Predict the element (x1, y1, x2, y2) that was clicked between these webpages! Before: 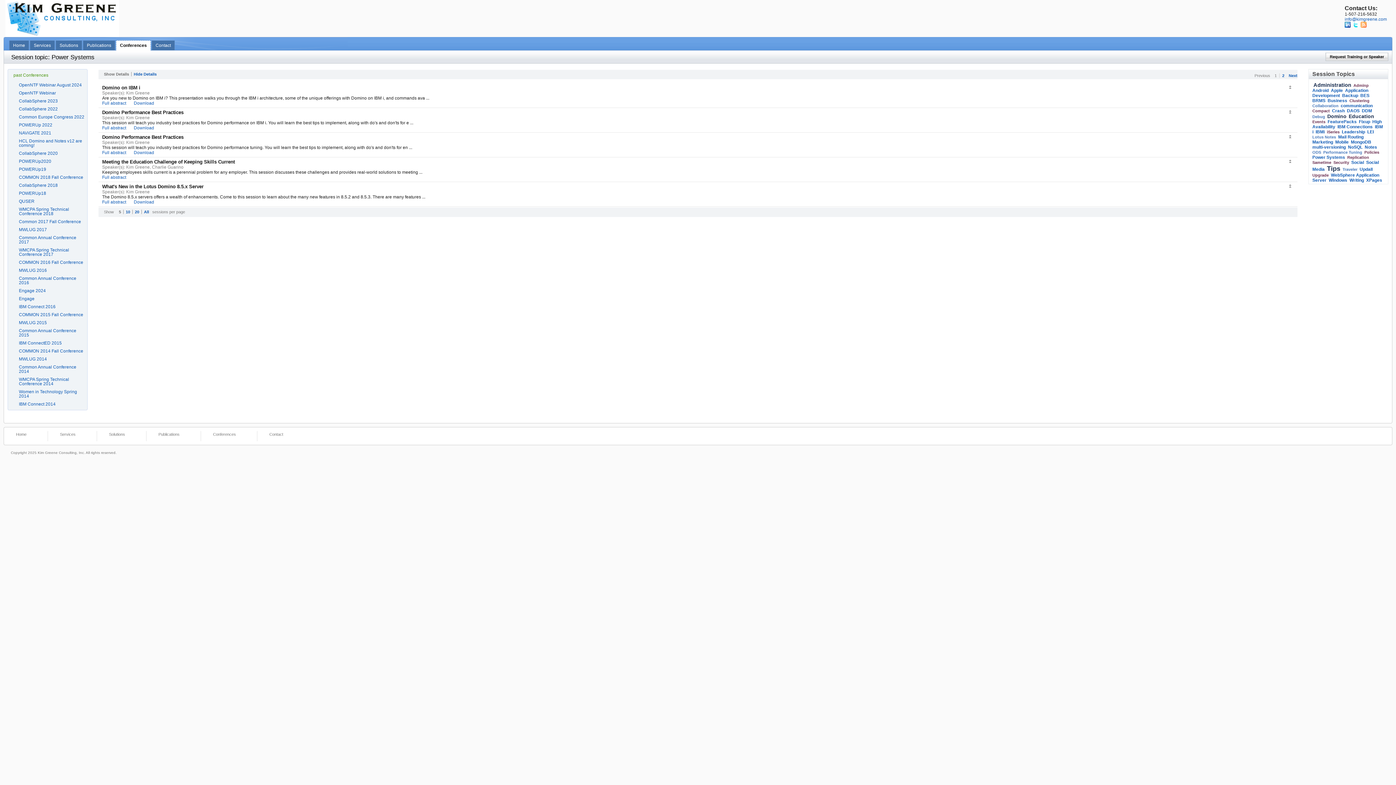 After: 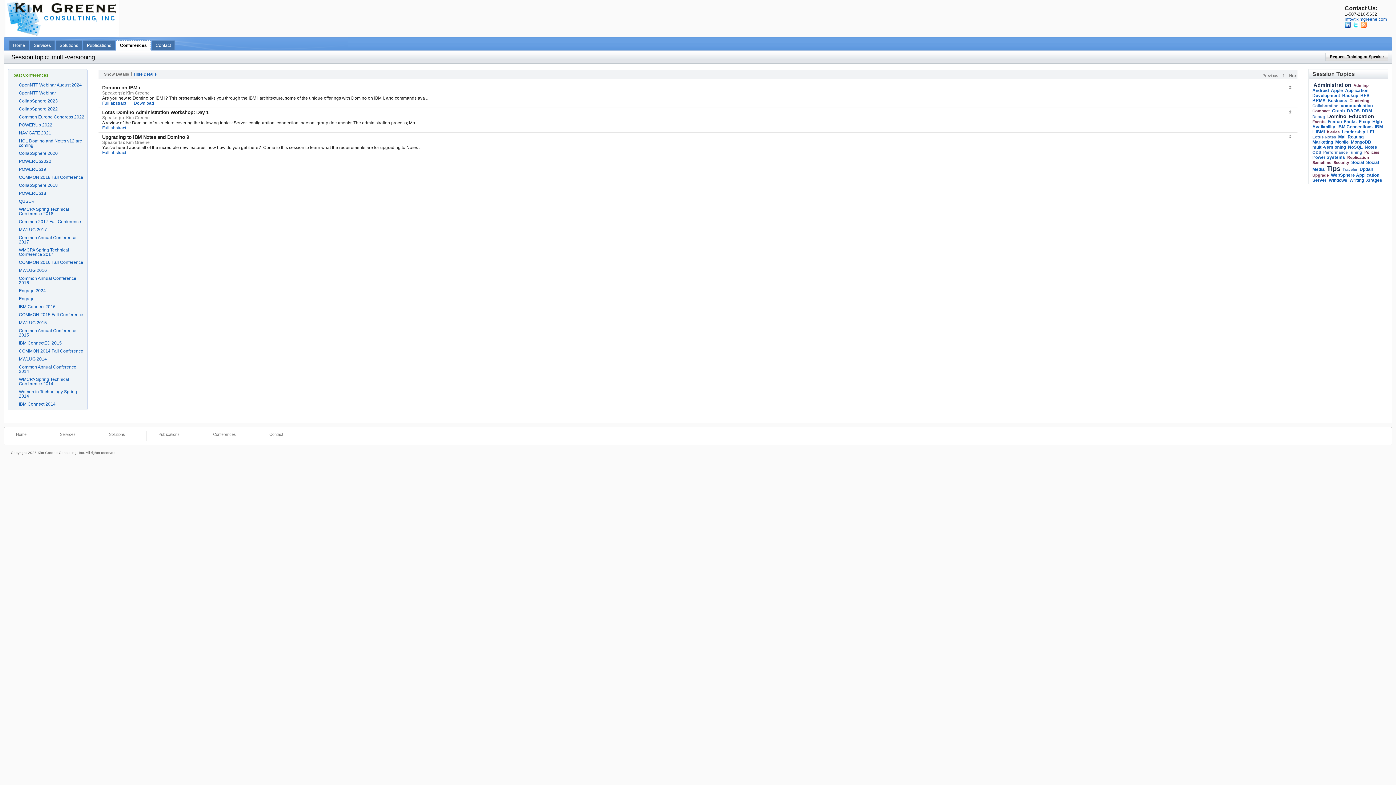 Action: bbox: (1312, 144, 1346, 149) label: multi-versioning